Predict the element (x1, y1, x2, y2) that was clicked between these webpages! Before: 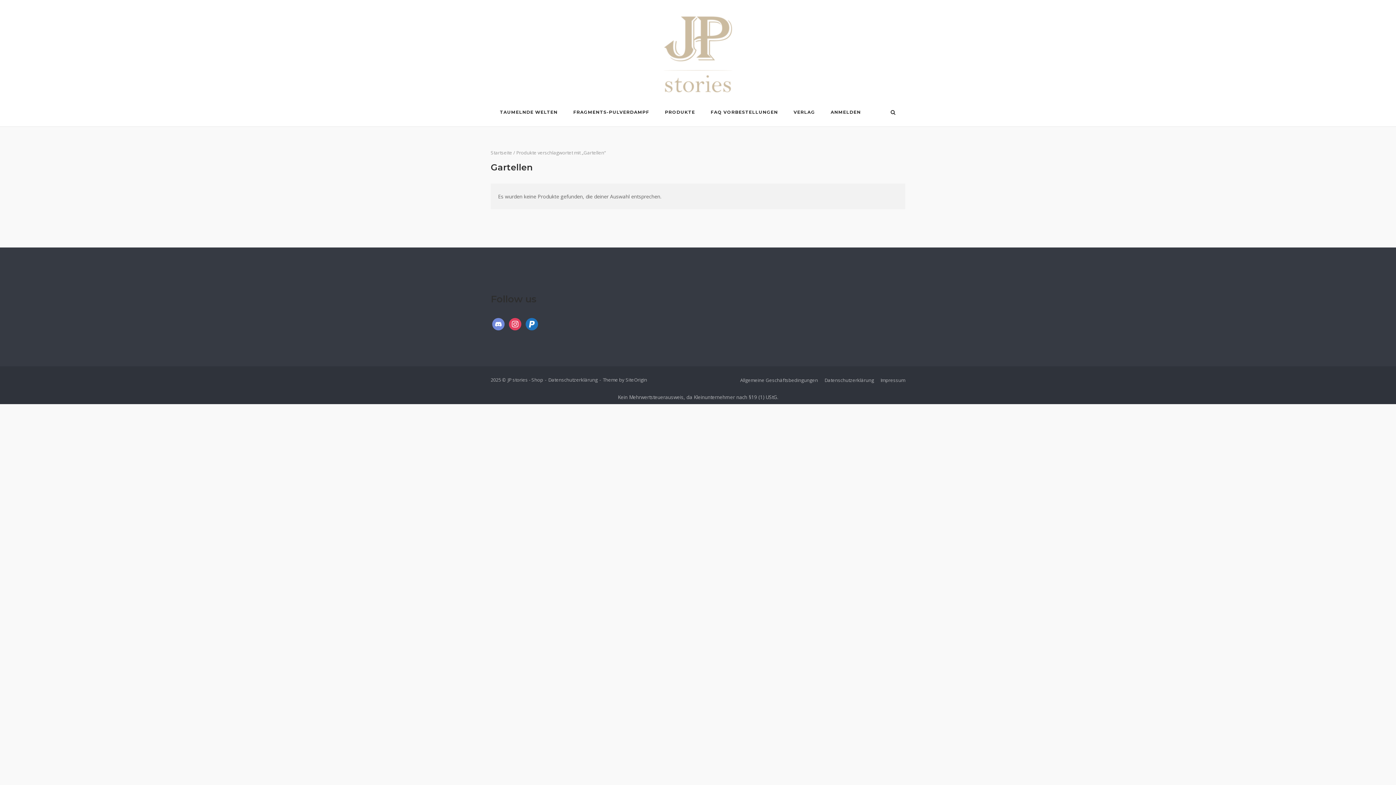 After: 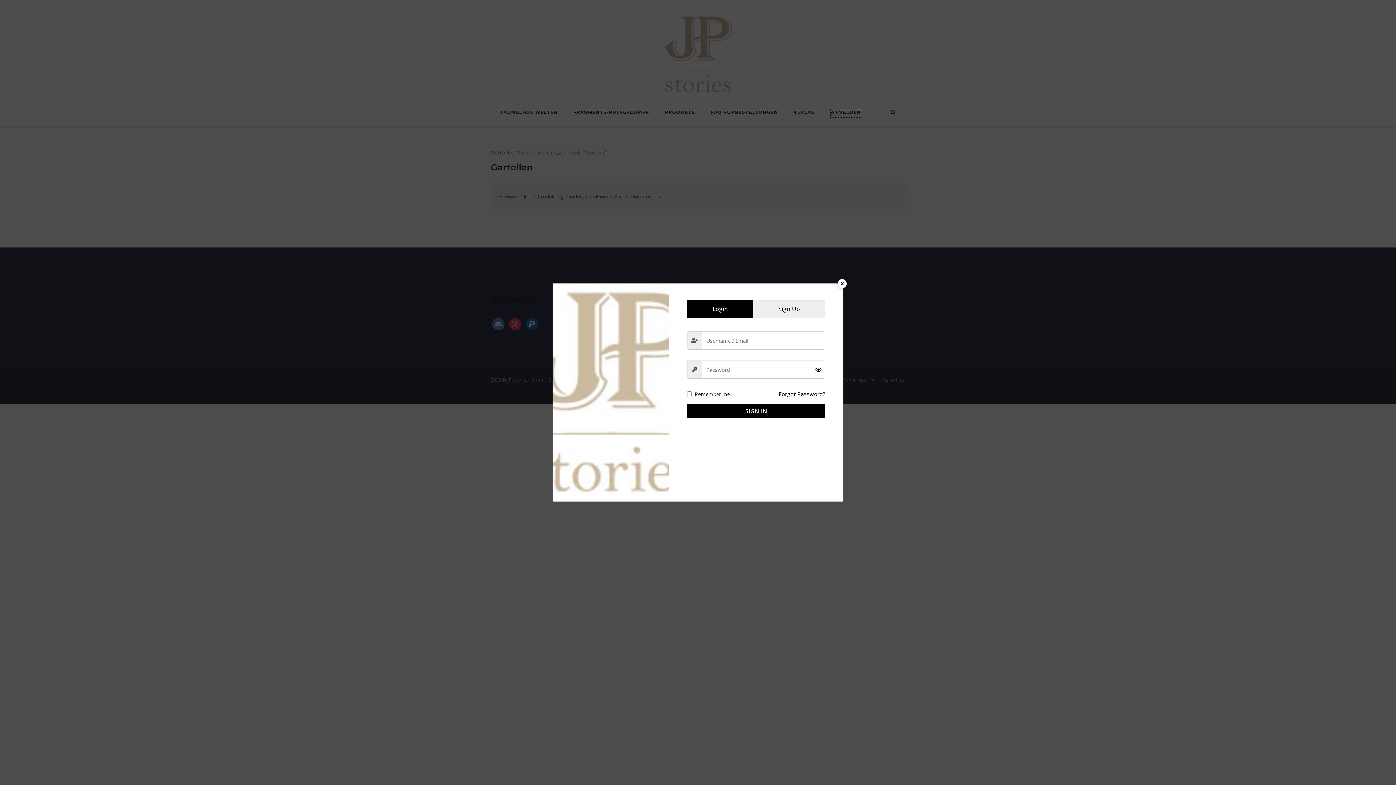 Action: label: ANMELDEN bbox: (830, 109, 861, 117)